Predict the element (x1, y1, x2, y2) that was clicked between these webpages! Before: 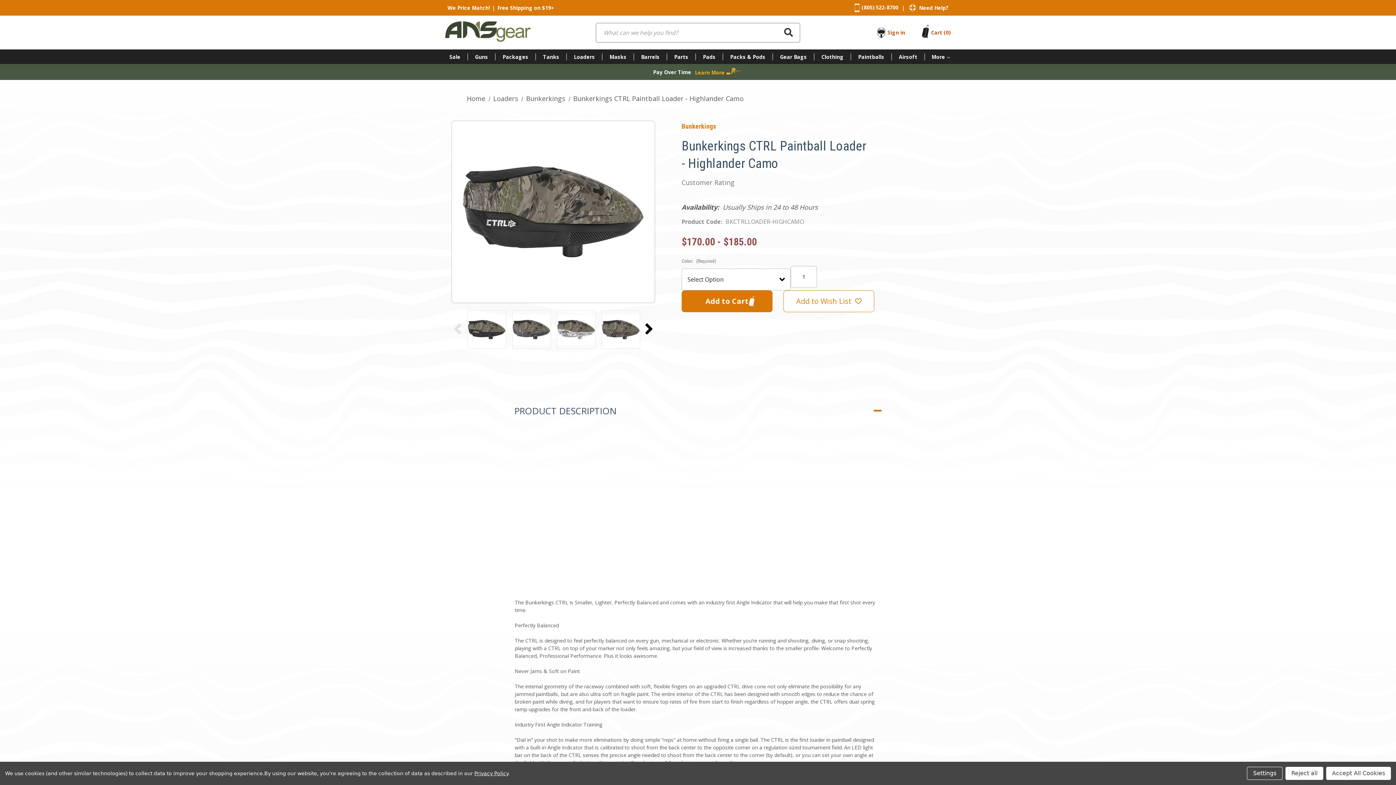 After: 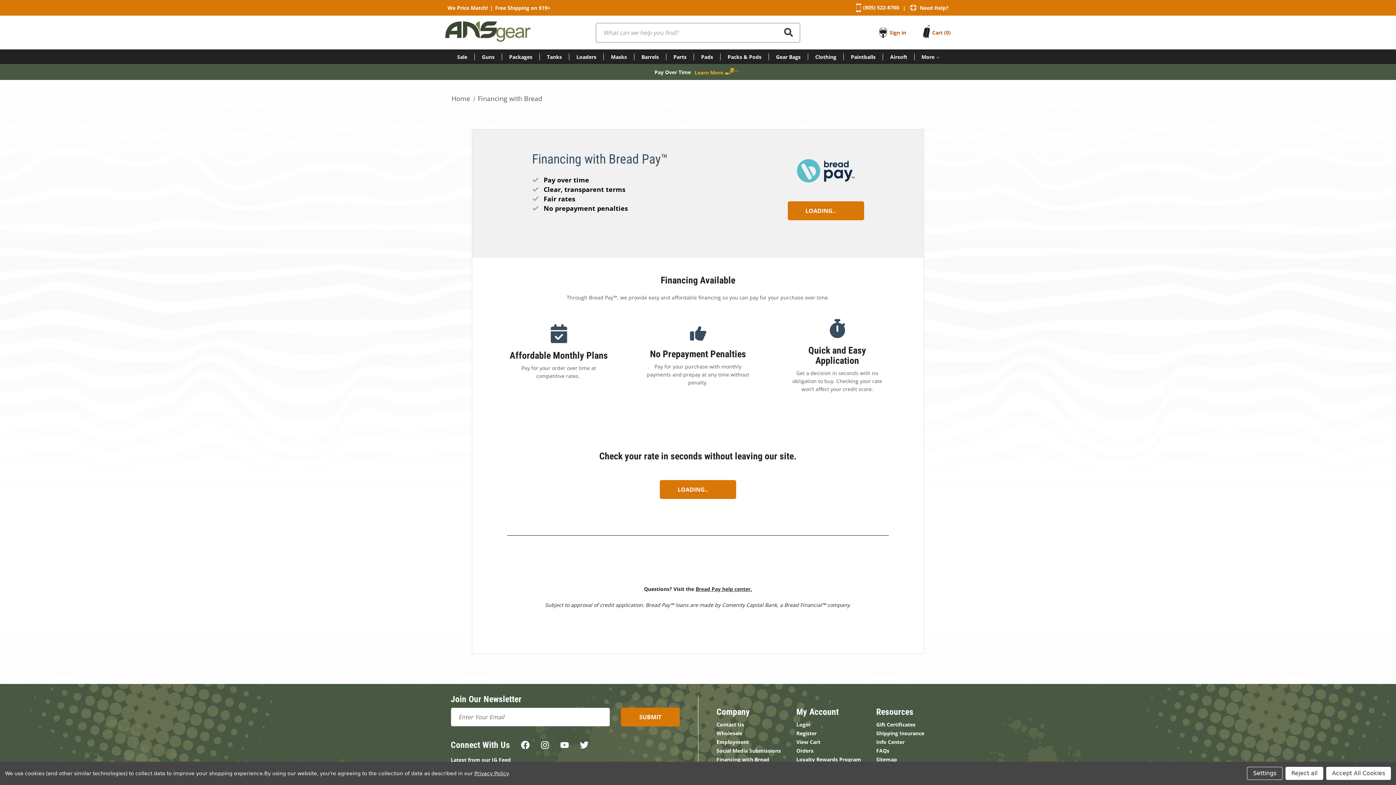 Action: bbox: (653, 67, 743, 76) label: Pay Over Time
Learn More 